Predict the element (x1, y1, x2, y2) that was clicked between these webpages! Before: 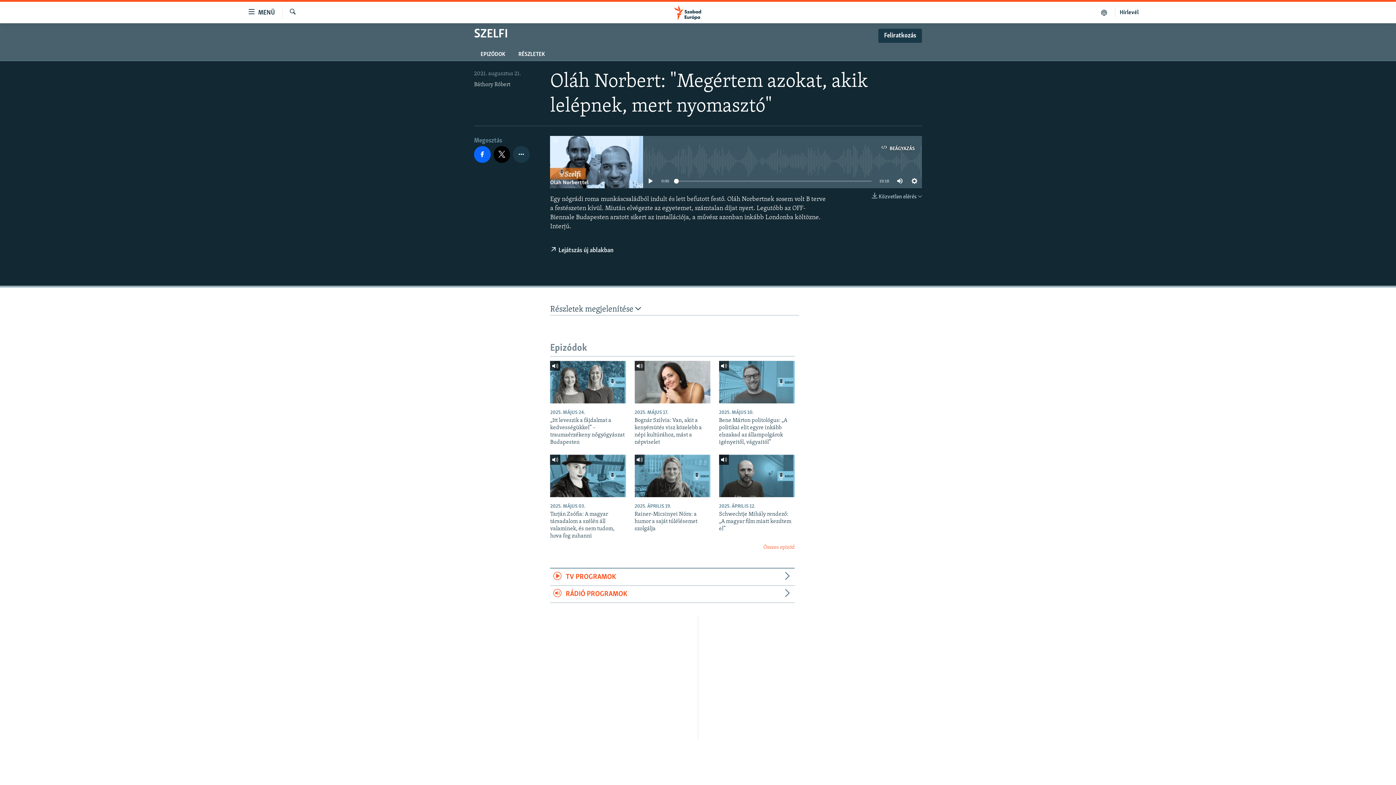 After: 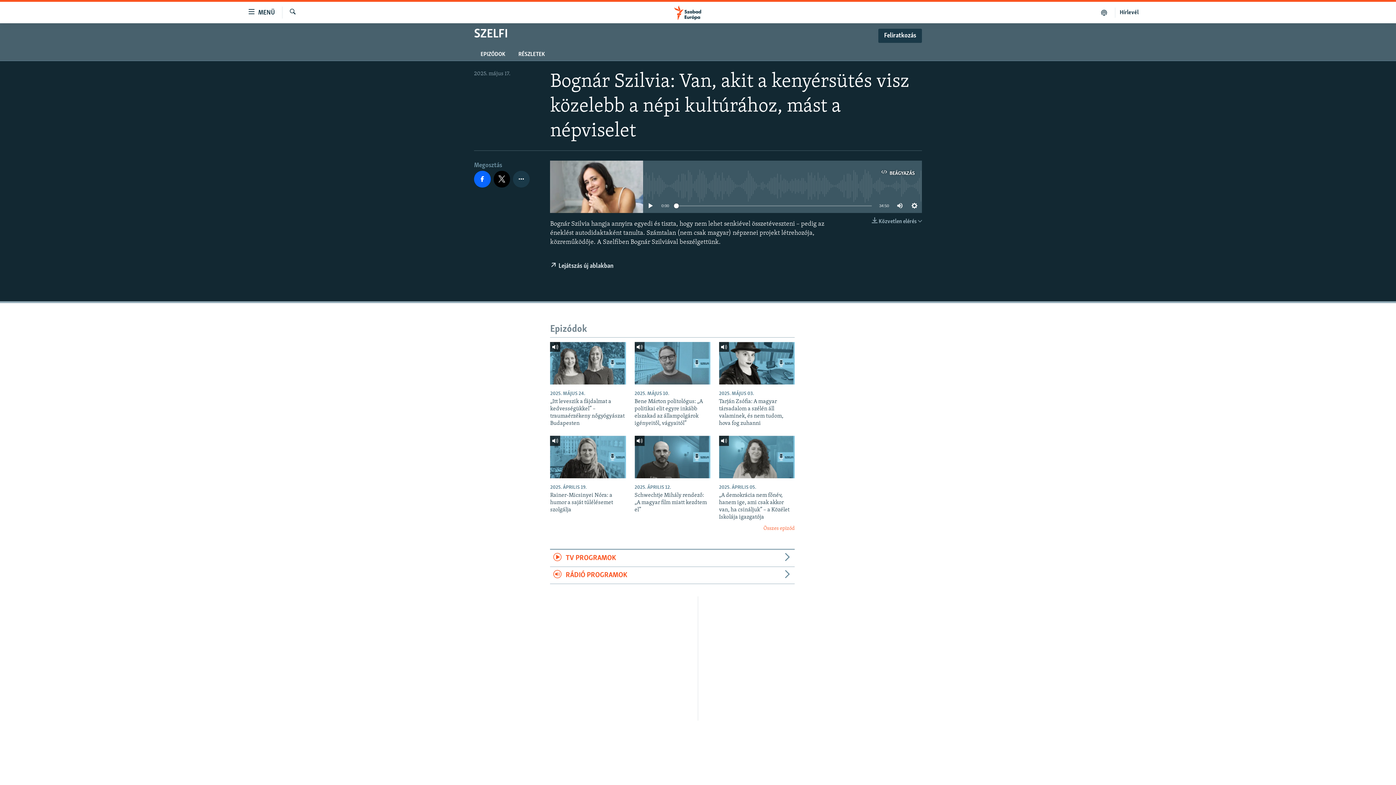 Action: bbox: (634, 417, 710, 450) label: Bognár Szilvia: Van, akit a kenyérsütés visz közelebb a népi kultúrához, mást a népviselet